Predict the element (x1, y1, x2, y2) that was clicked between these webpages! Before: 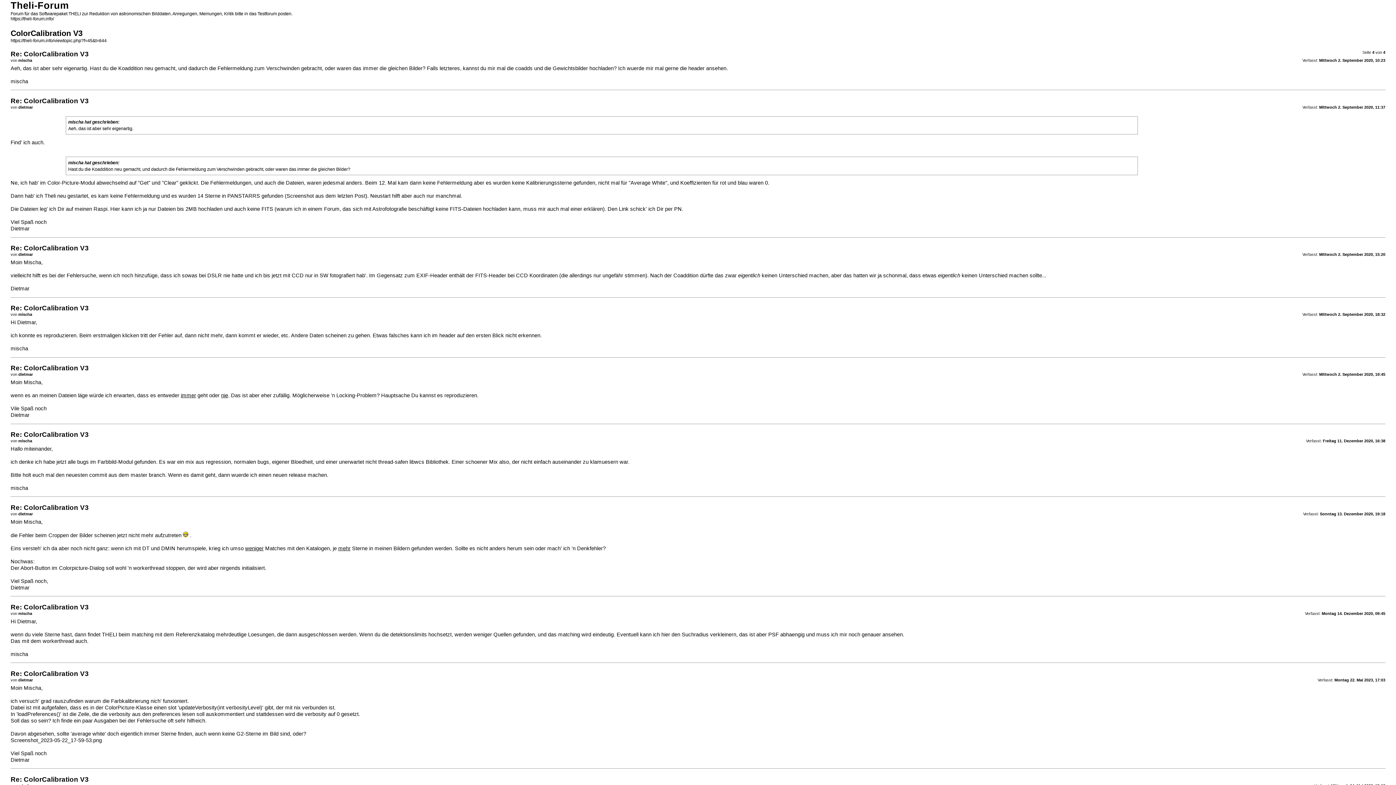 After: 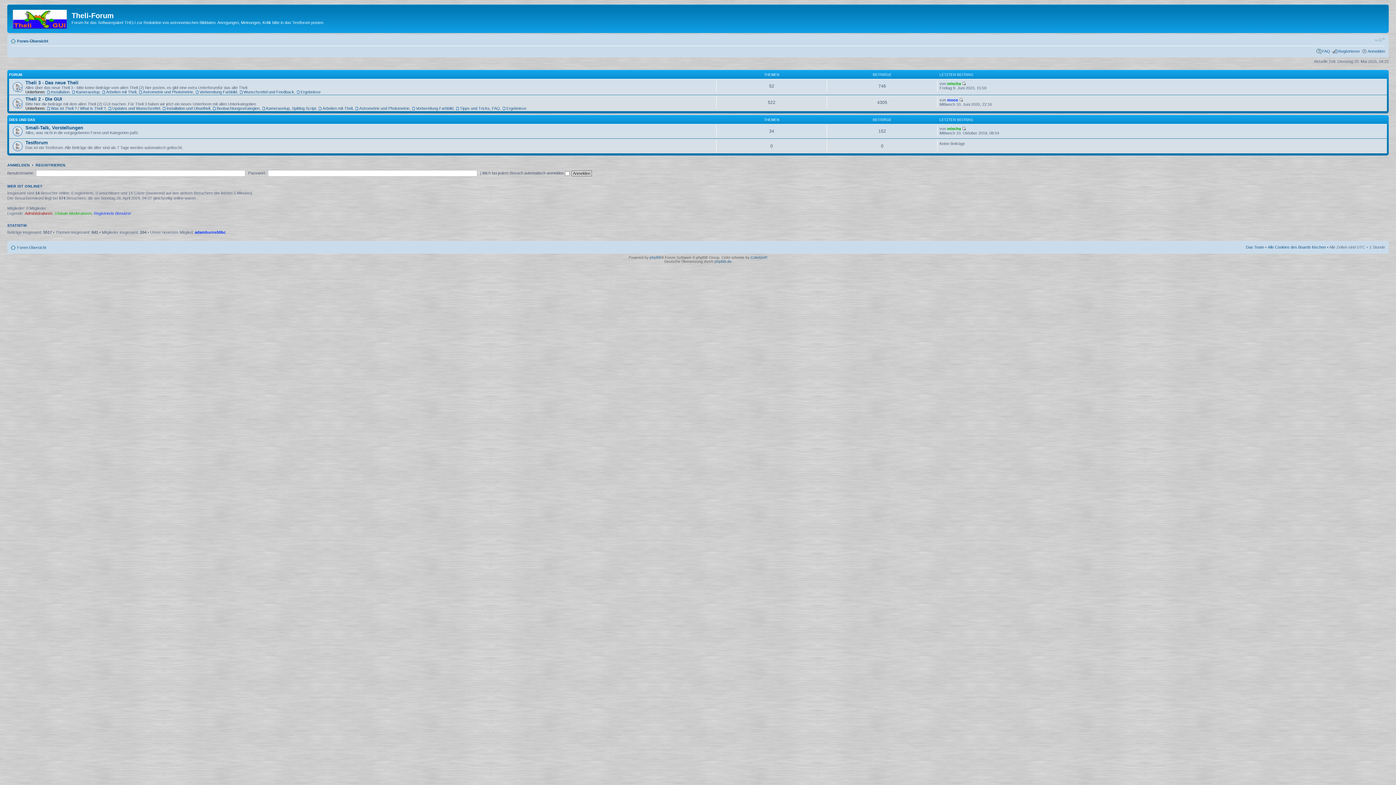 Action: bbox: (10, 16, 53, 21) label: https://theli-forum.info/